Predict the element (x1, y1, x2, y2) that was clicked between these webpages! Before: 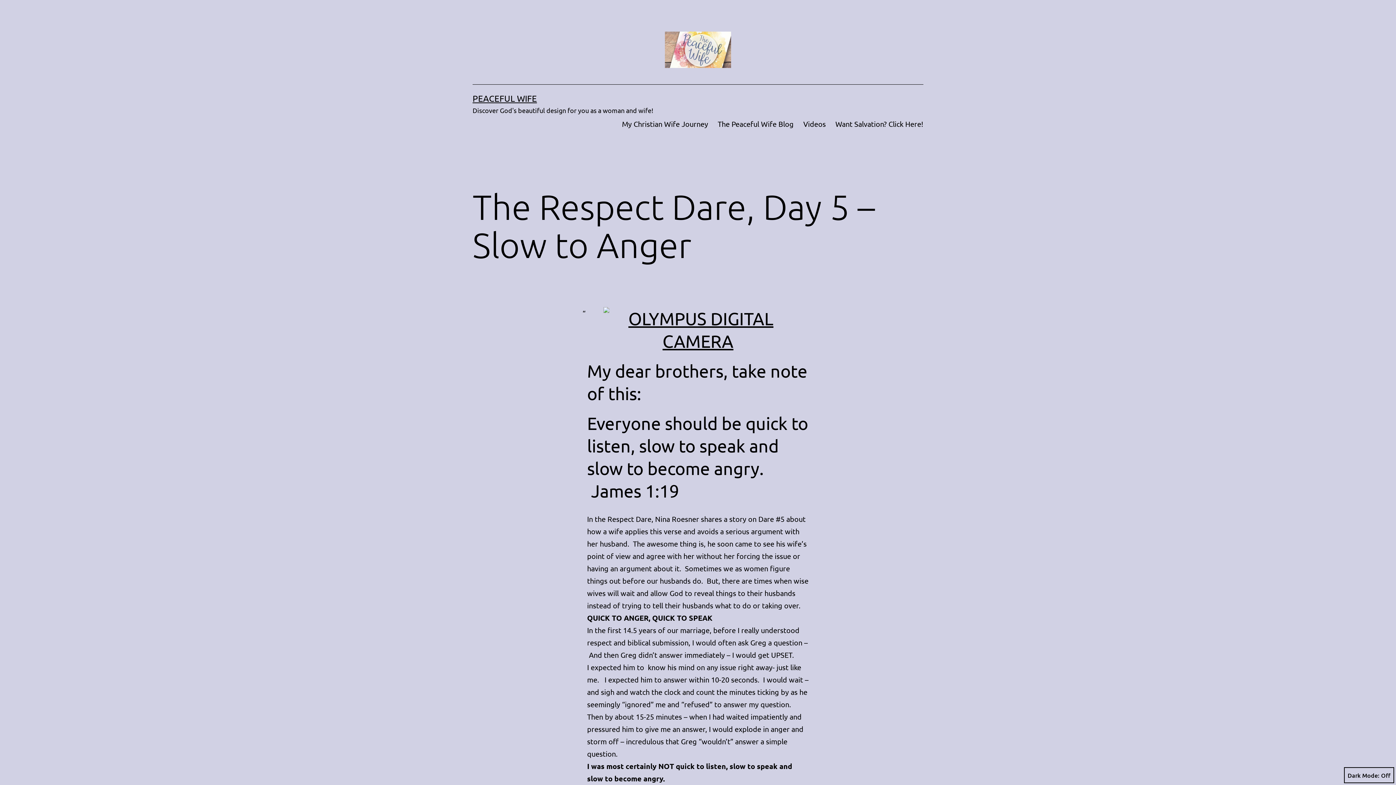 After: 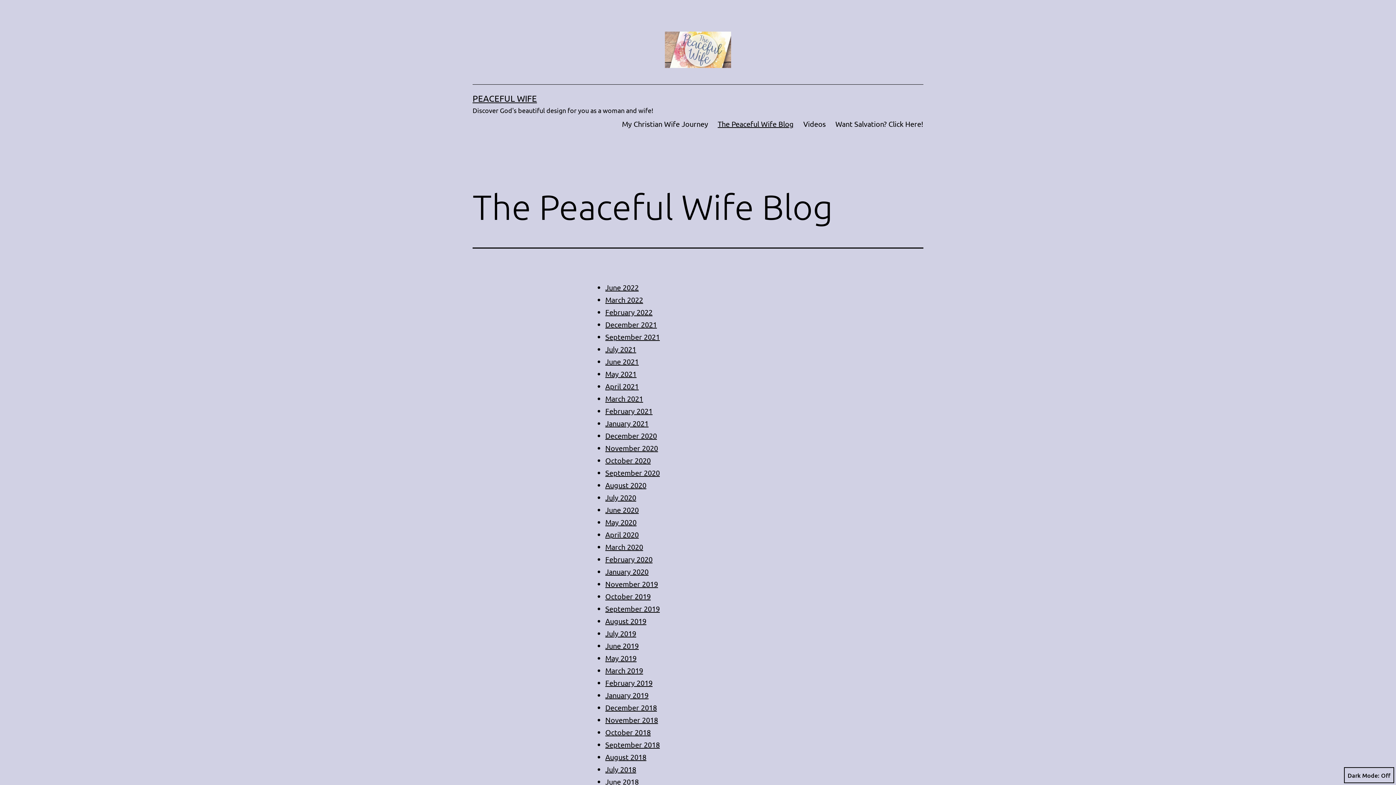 Action: label: The Peaceful Wife Blog bbox: (713, 114, 798, 132)